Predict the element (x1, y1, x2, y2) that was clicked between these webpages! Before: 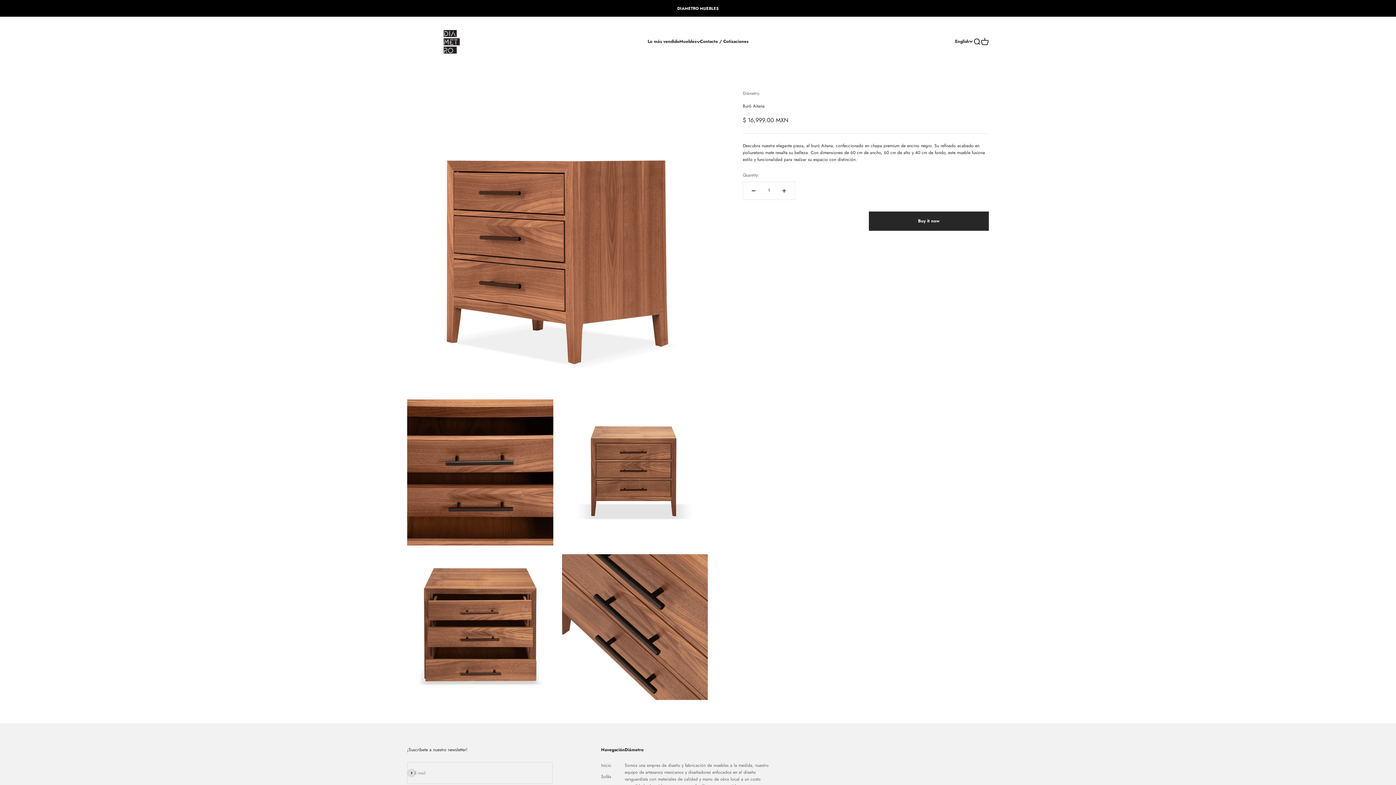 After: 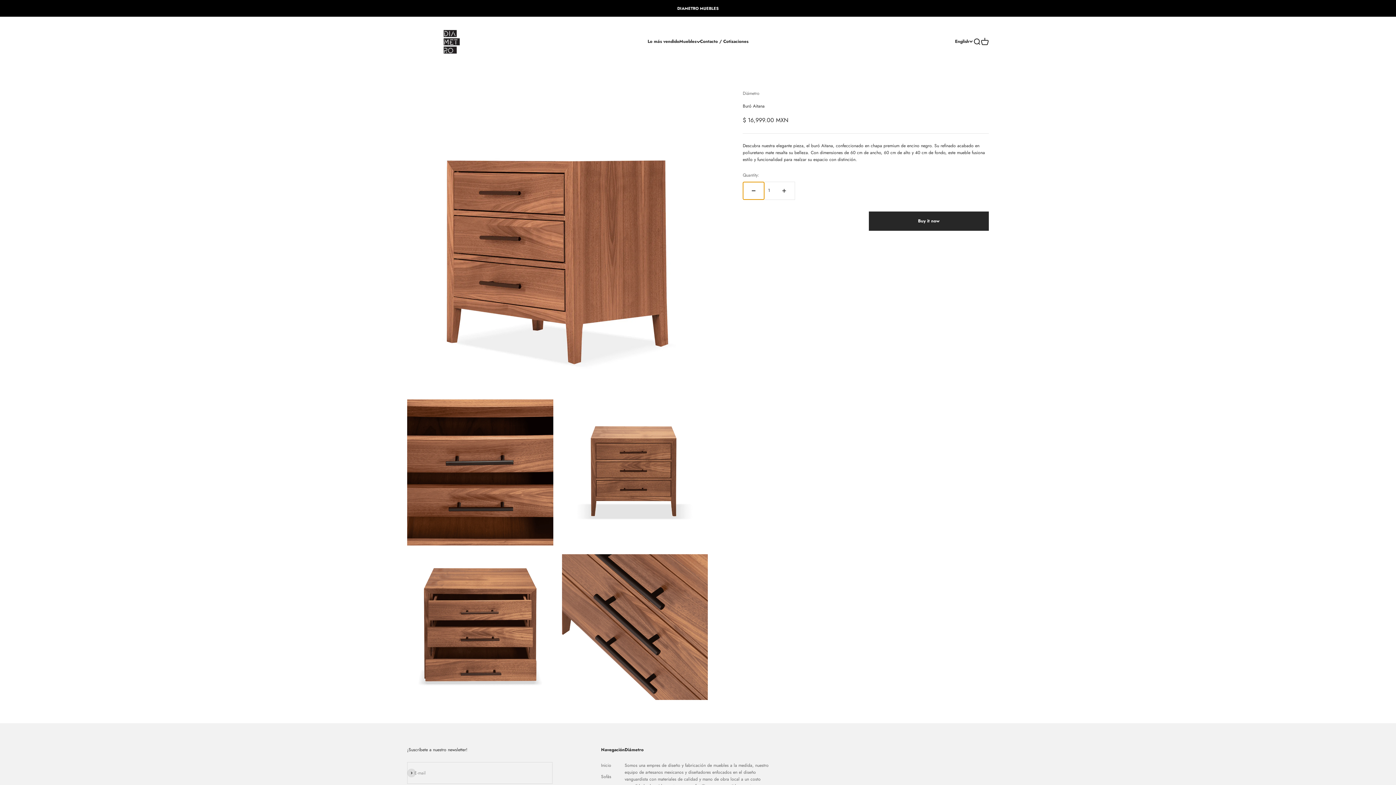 Action: label: Decrease quantity bbox: (743, 182, 764, 199)